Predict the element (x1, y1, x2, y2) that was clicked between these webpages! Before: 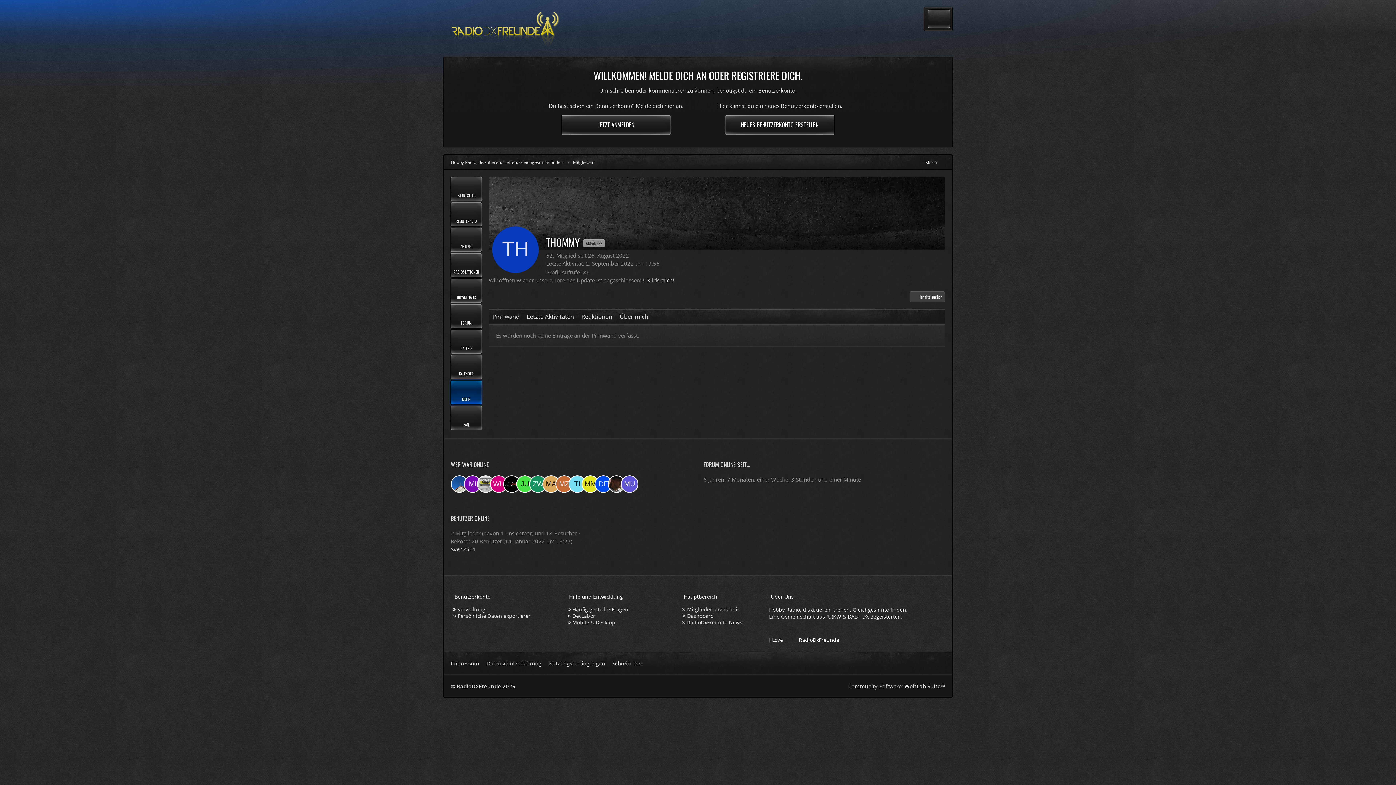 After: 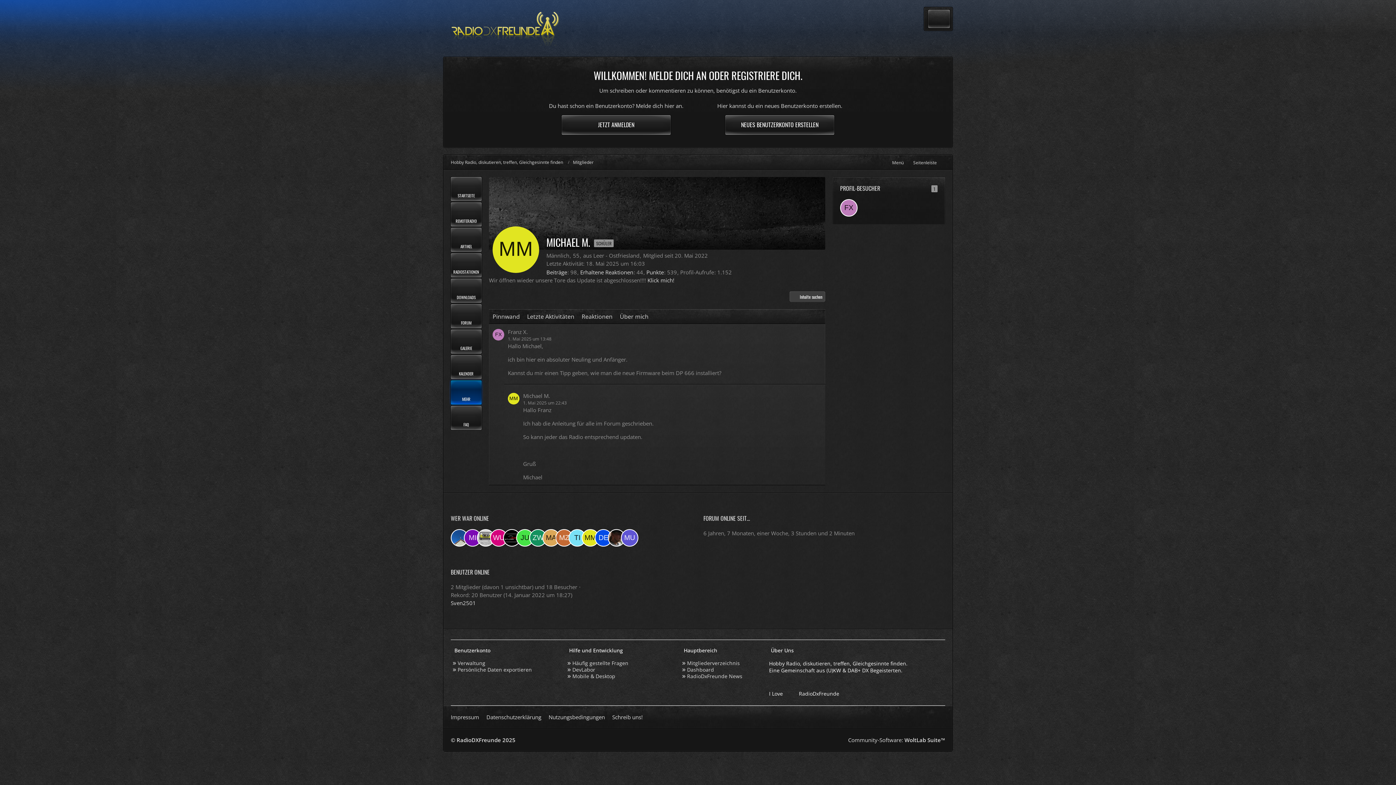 Action: bbox: (581, 475, 599, 493)